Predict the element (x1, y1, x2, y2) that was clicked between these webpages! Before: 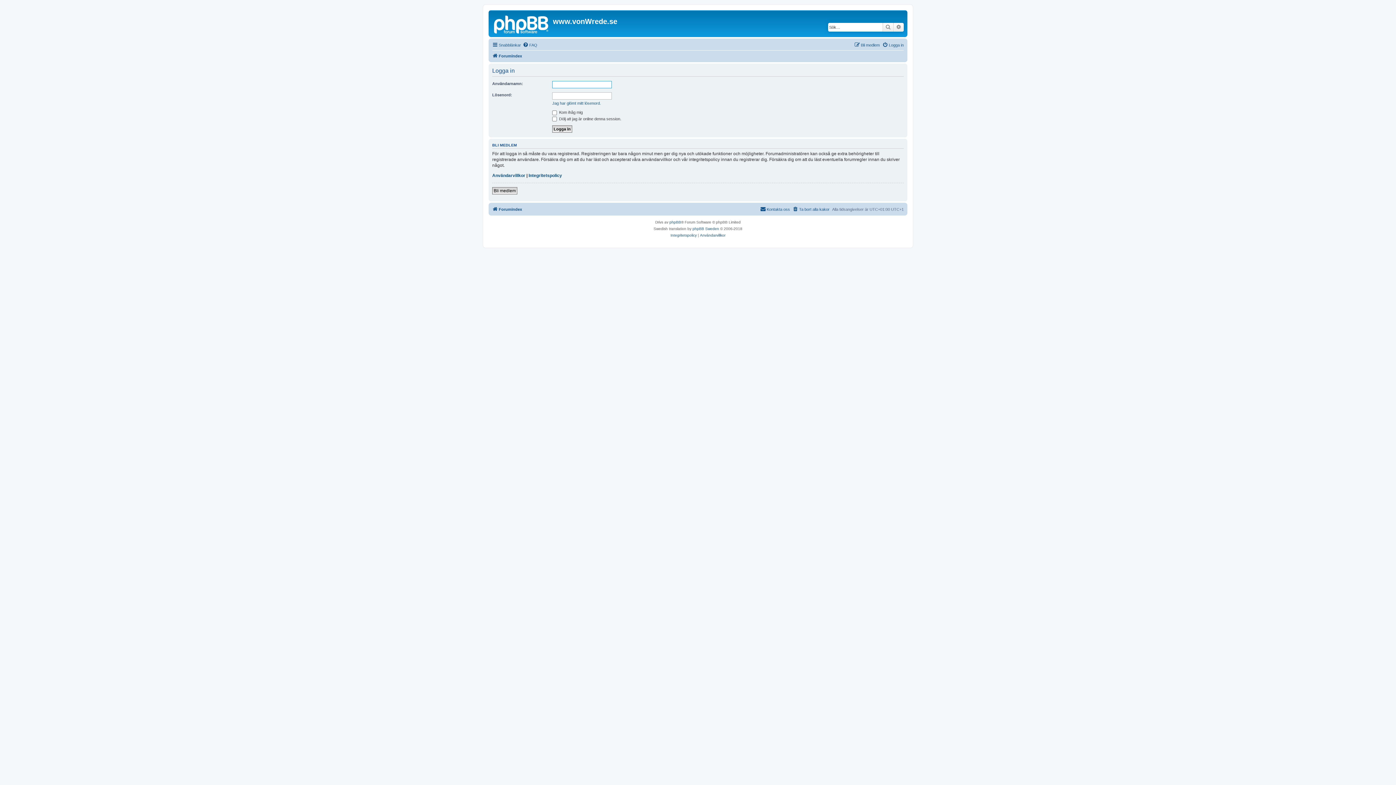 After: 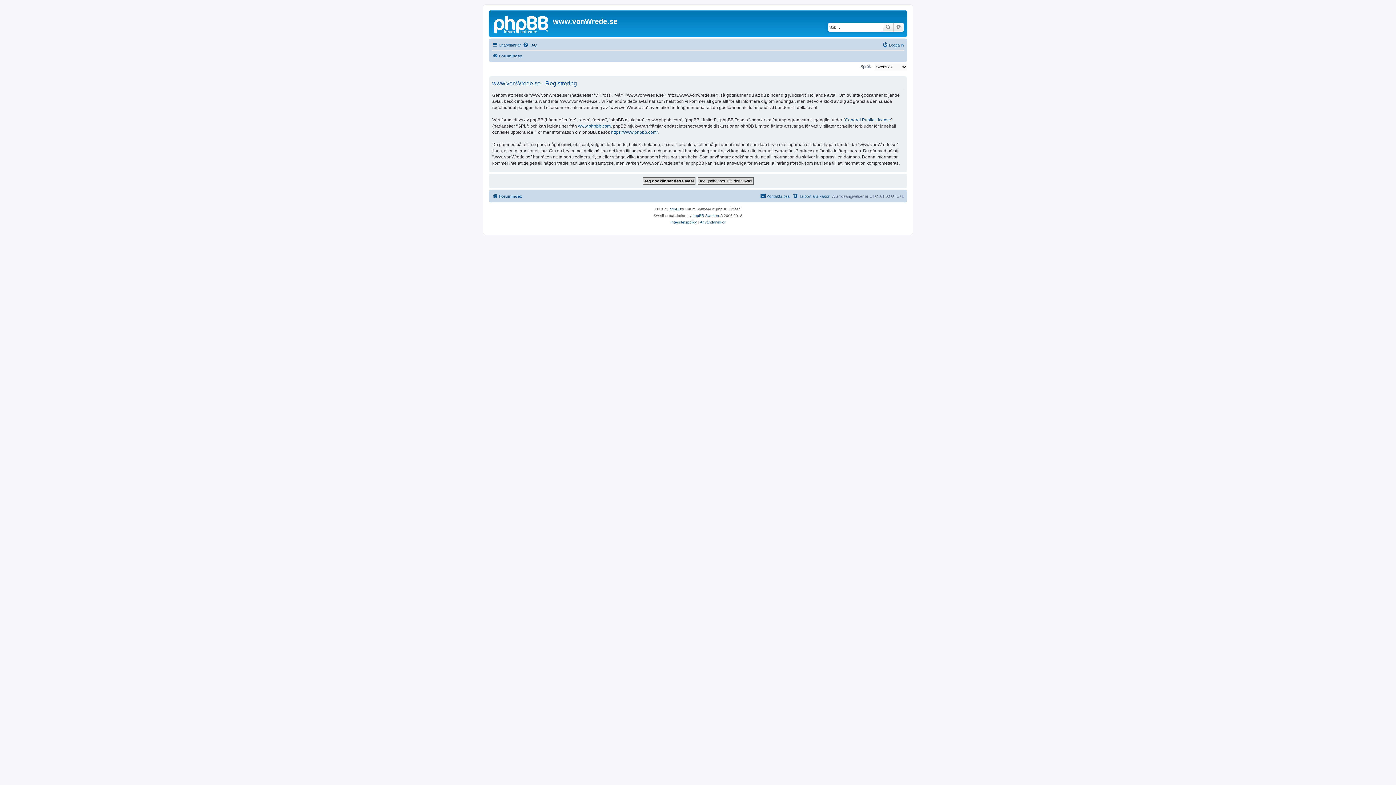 Action: bbox: (854, 40, 880, 49) label: Bli medlem